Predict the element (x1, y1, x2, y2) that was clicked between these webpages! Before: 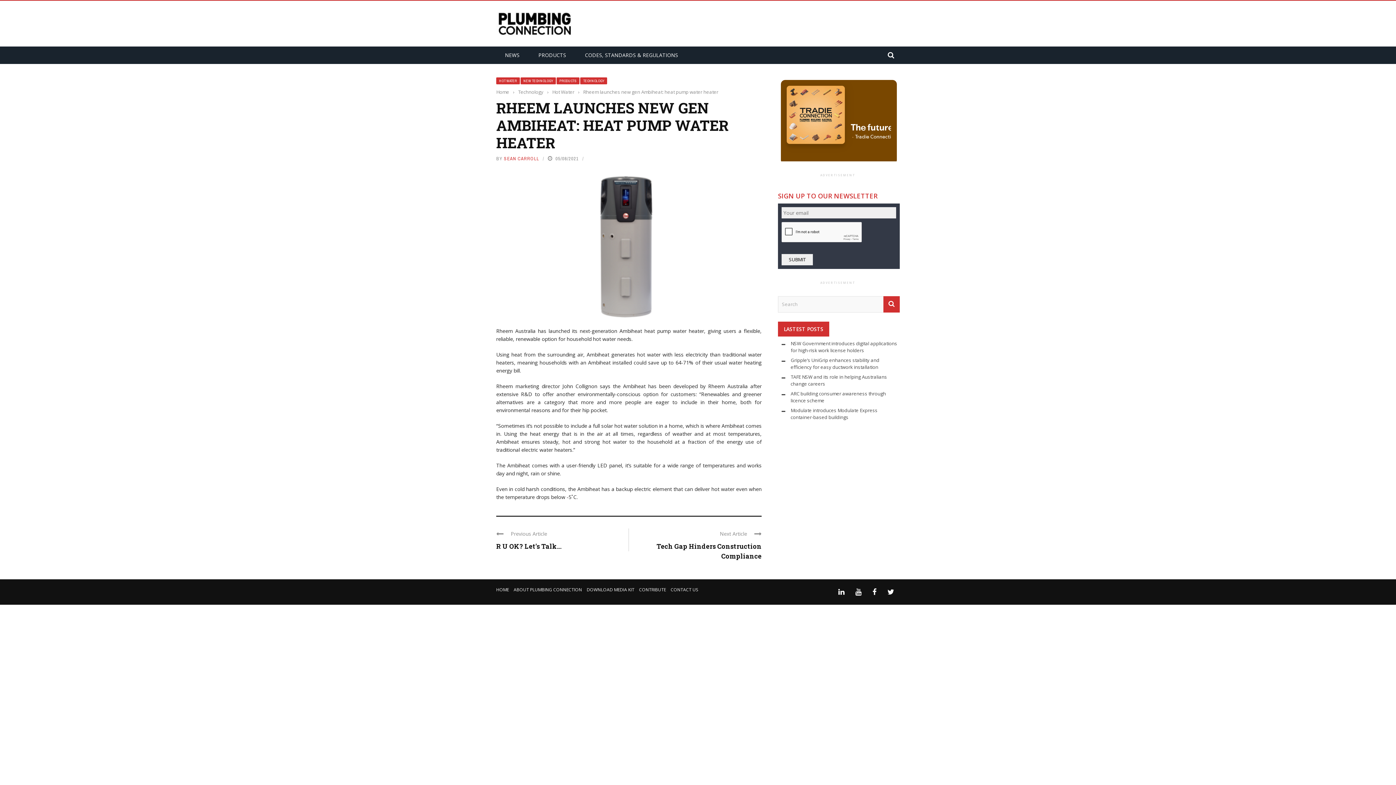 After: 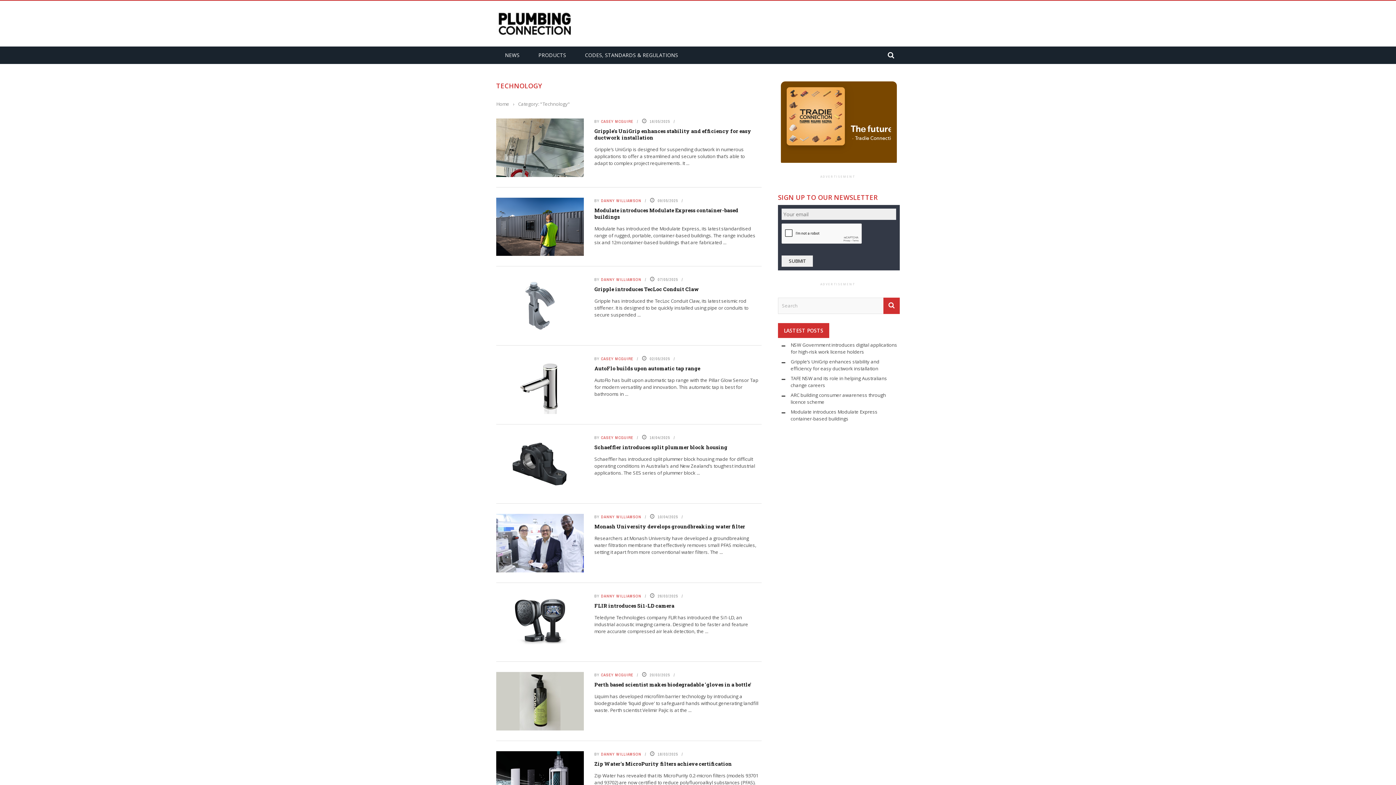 Action: bbox: (580, 77, 607, 84) label: TECHNOLOGY